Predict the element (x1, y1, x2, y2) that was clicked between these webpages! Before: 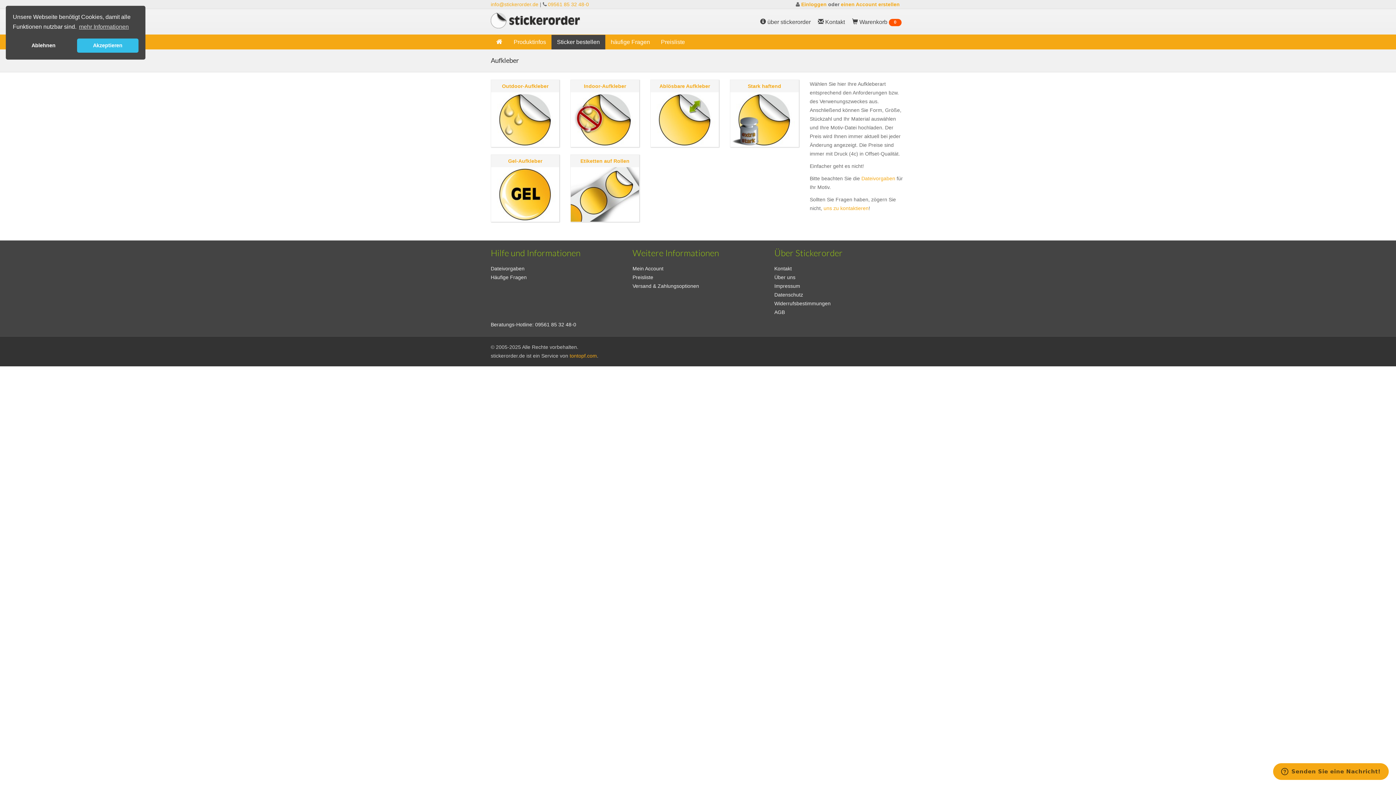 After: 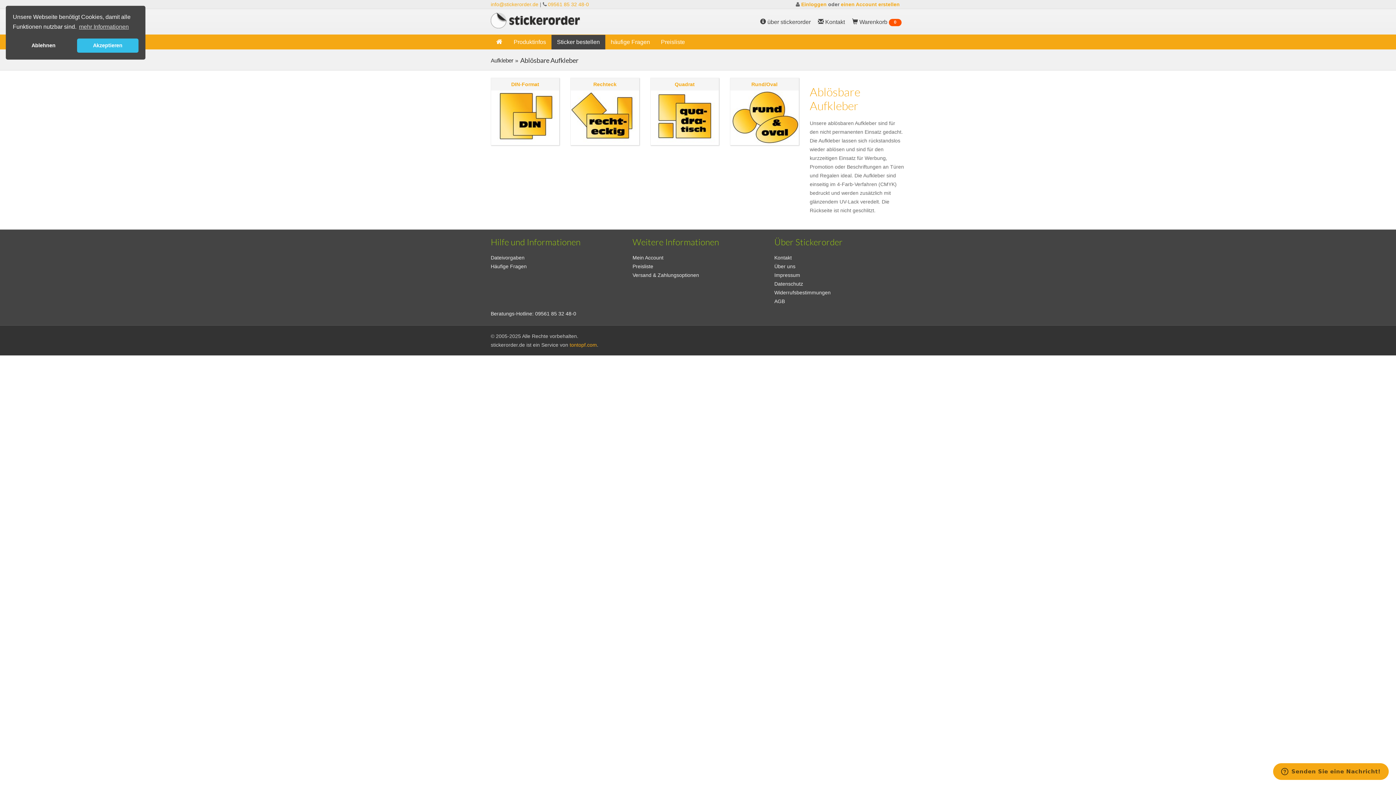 Action: bbox: (650, 79, 719, 147) label: Ablösbare Aufkleber